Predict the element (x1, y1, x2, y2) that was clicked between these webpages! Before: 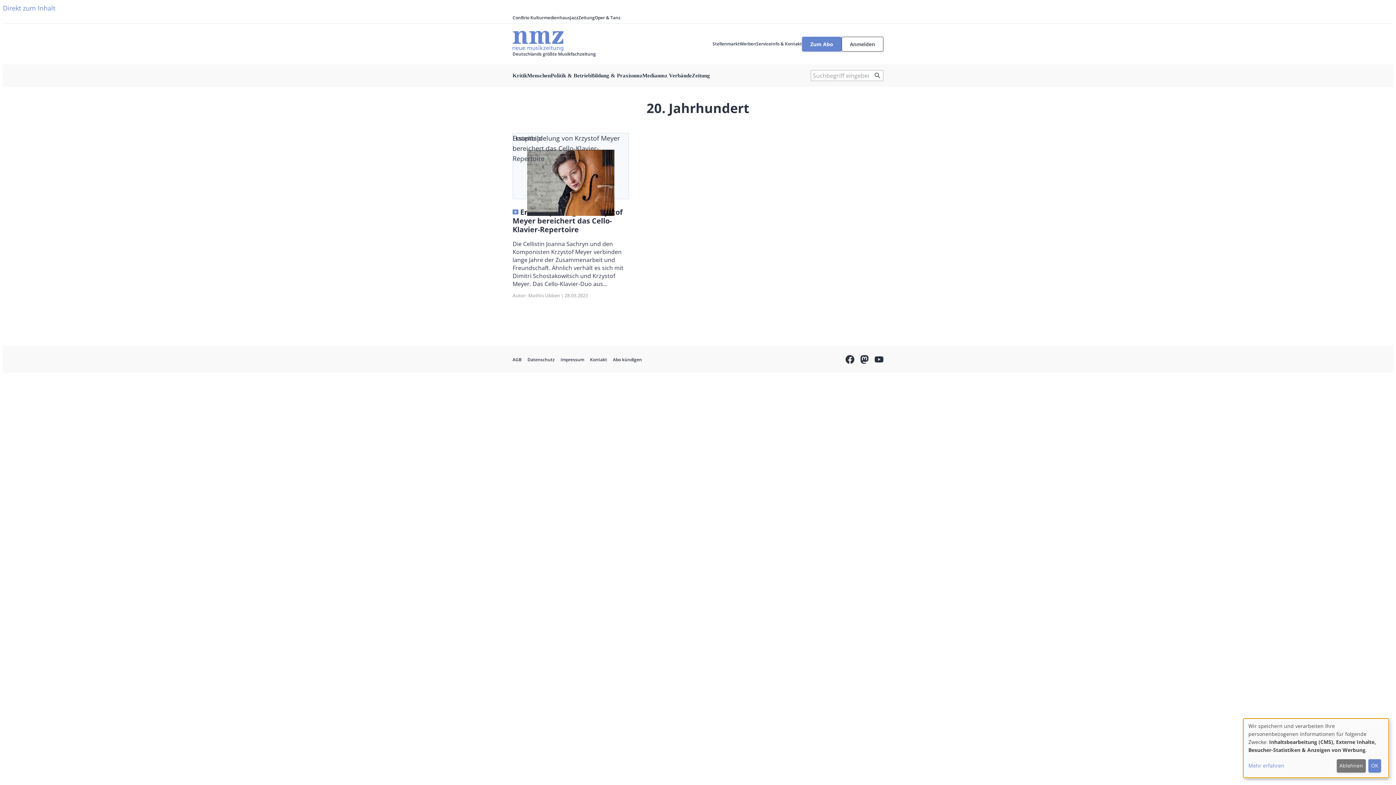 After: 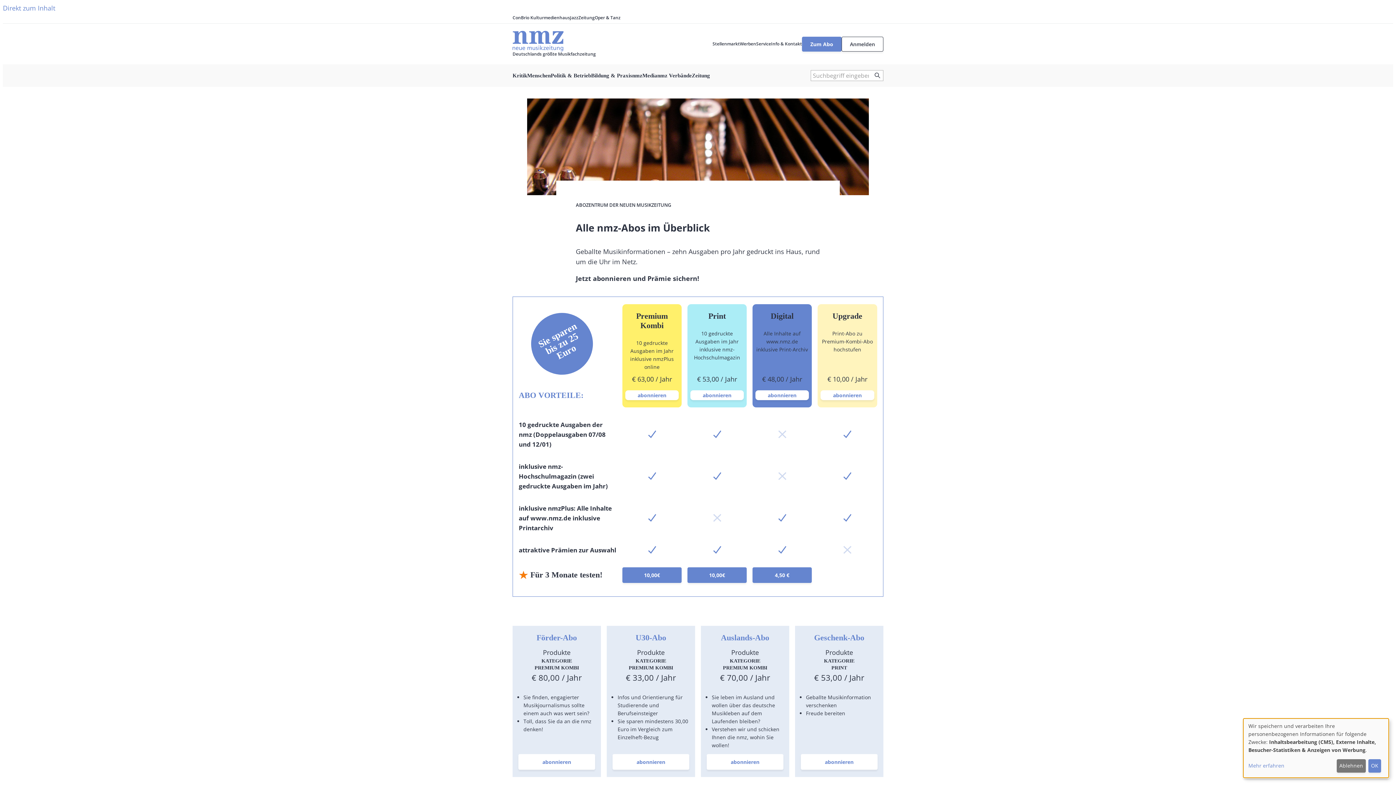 Action: label: Zum Abo bbox: (802, 36, 841, 51)